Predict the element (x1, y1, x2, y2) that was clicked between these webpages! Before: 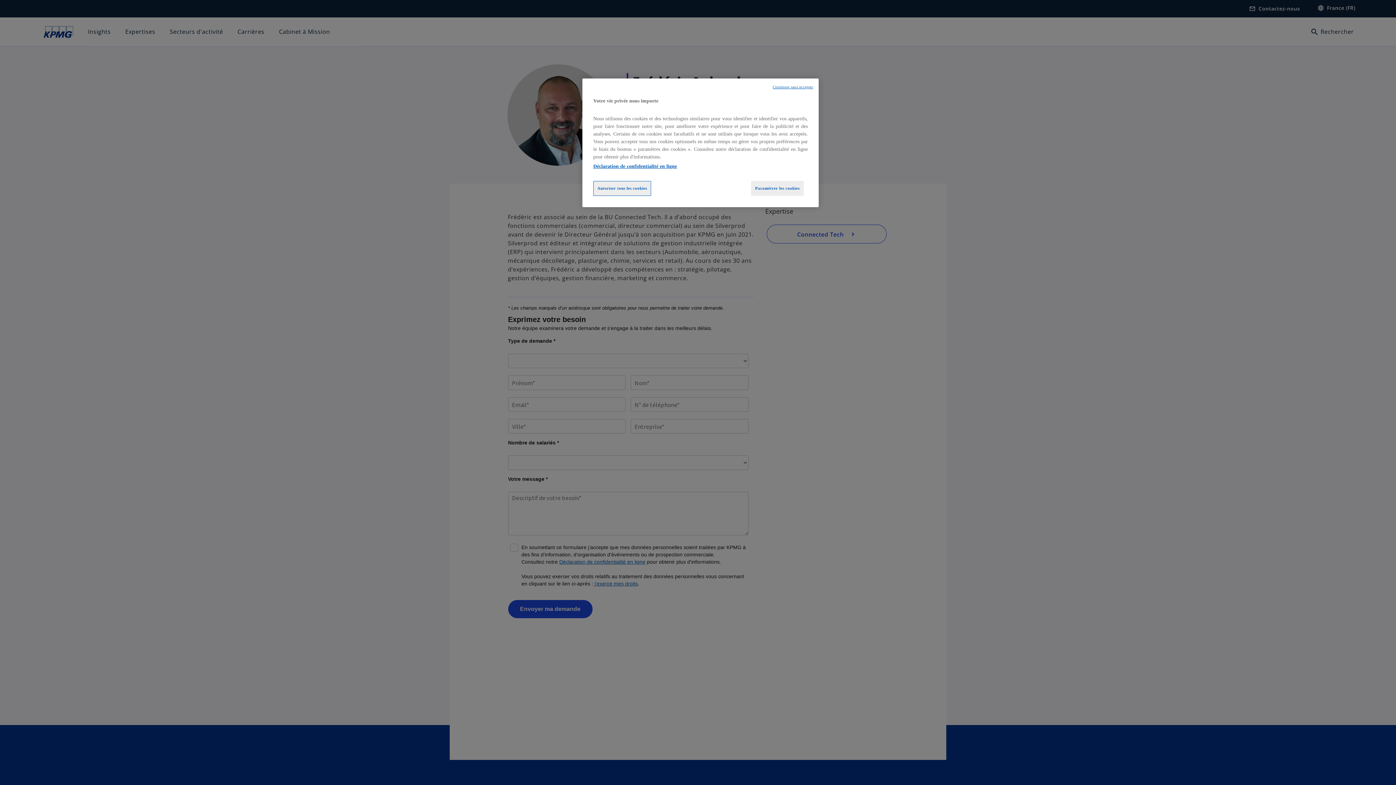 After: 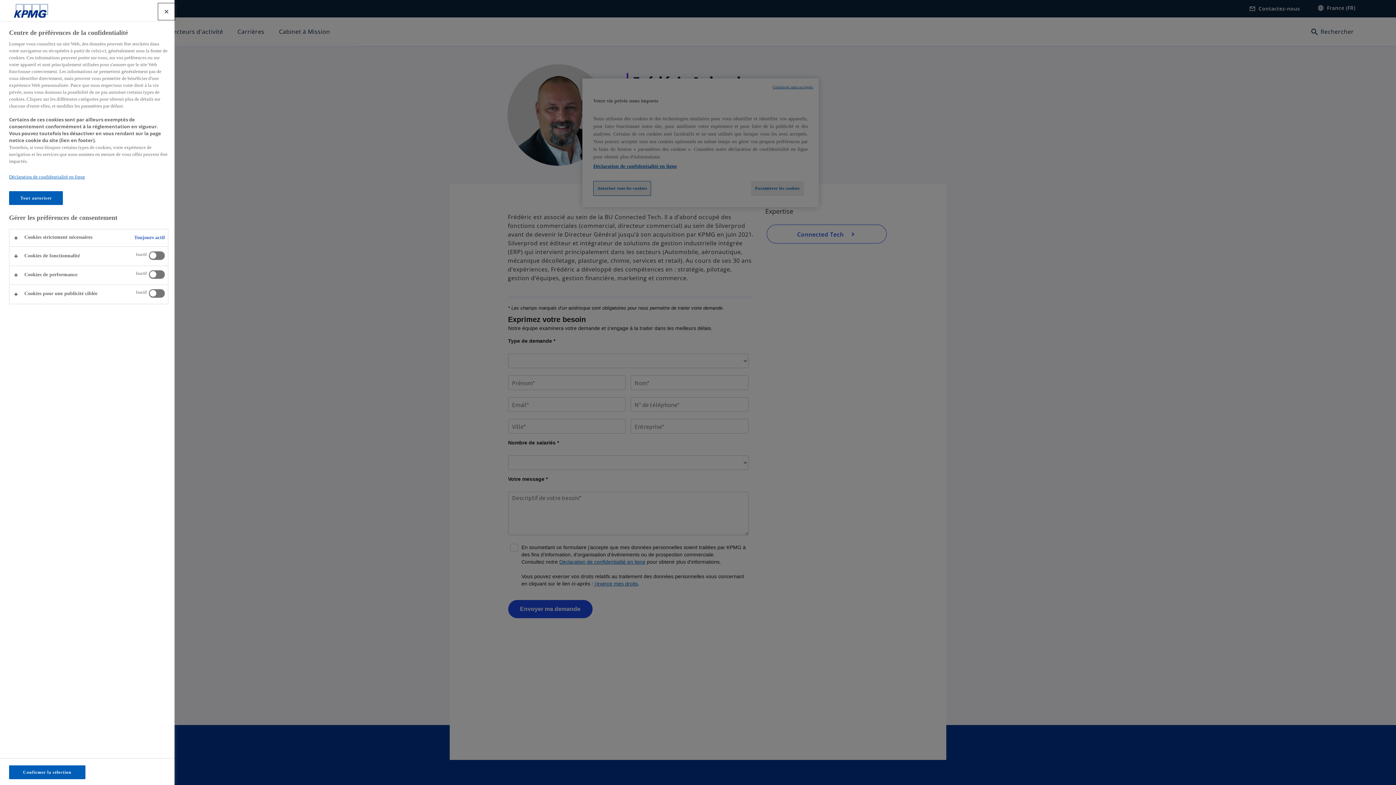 Action: bbox: (751, 181, 803, 196) label: Paramétrer les cookies